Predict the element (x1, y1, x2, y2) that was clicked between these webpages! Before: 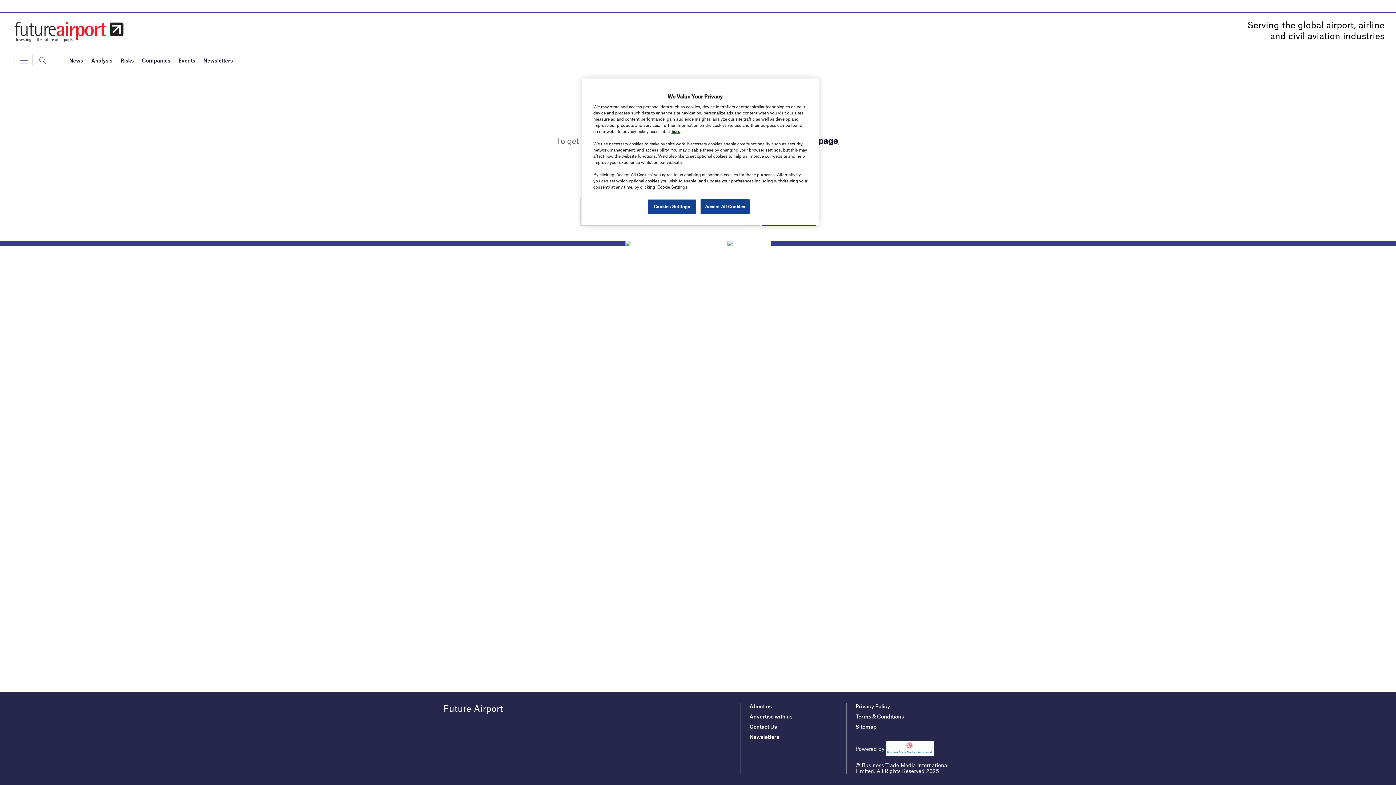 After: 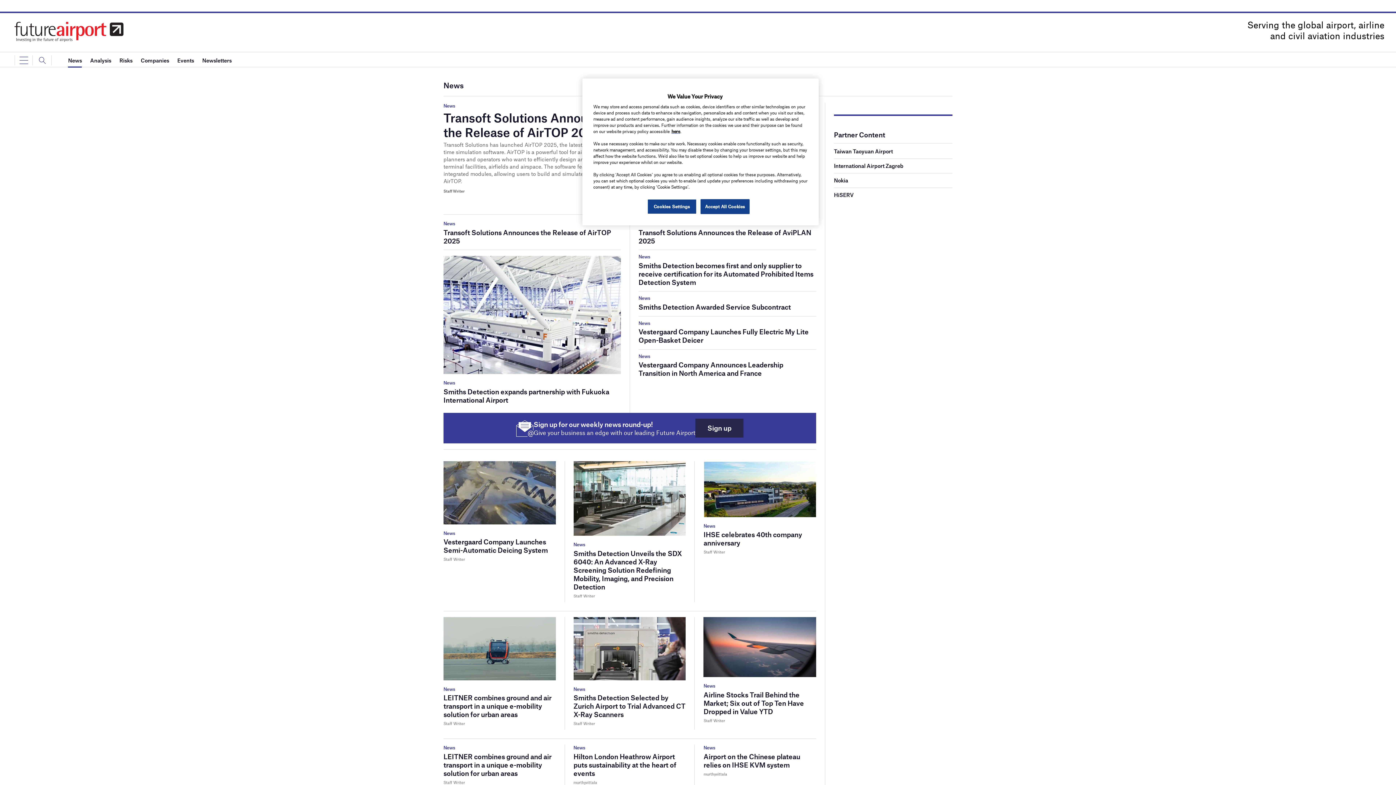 Action: bbox: (69, 52, 83, 67) label: News